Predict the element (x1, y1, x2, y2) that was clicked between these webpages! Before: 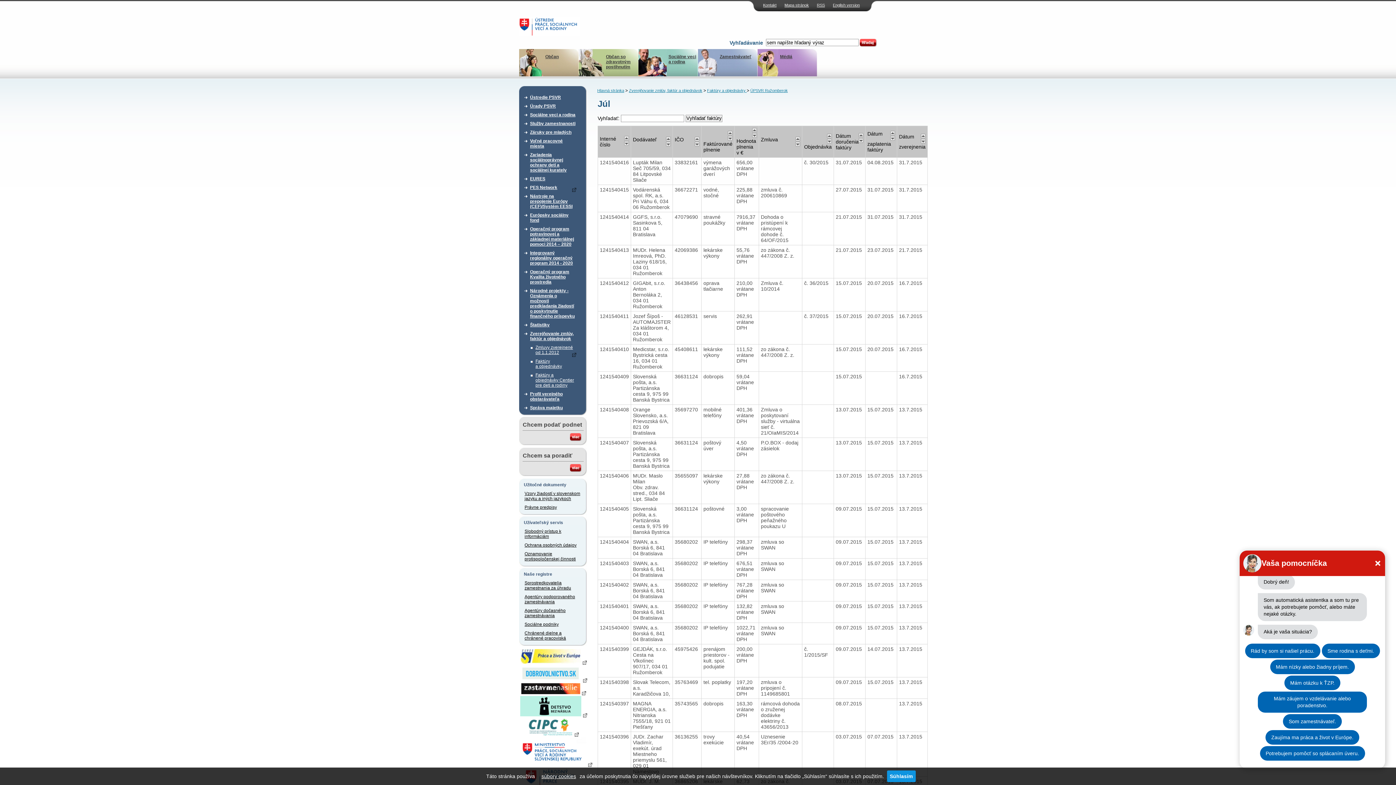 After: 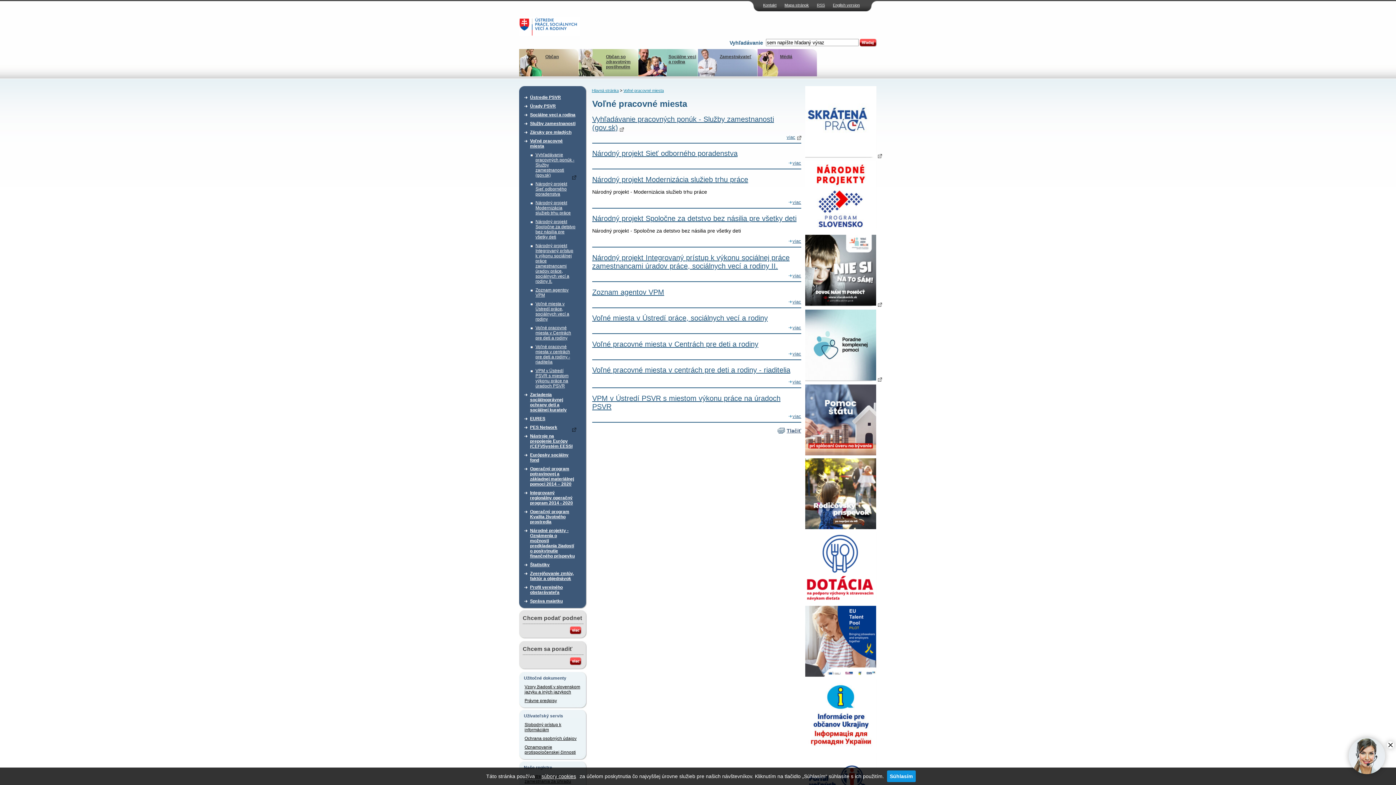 Action: bbox: (530, 136, 576, 150) label: Voľné pracovné miesta